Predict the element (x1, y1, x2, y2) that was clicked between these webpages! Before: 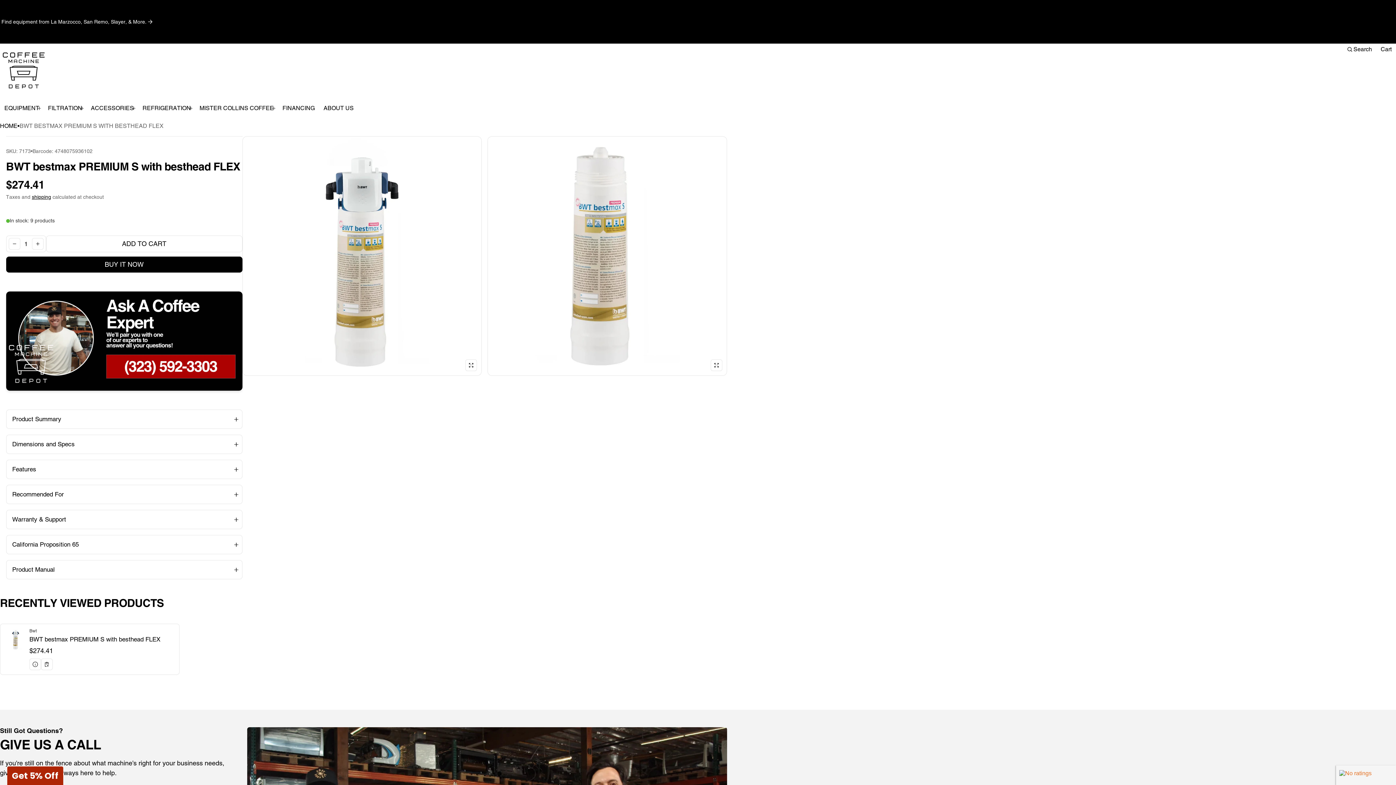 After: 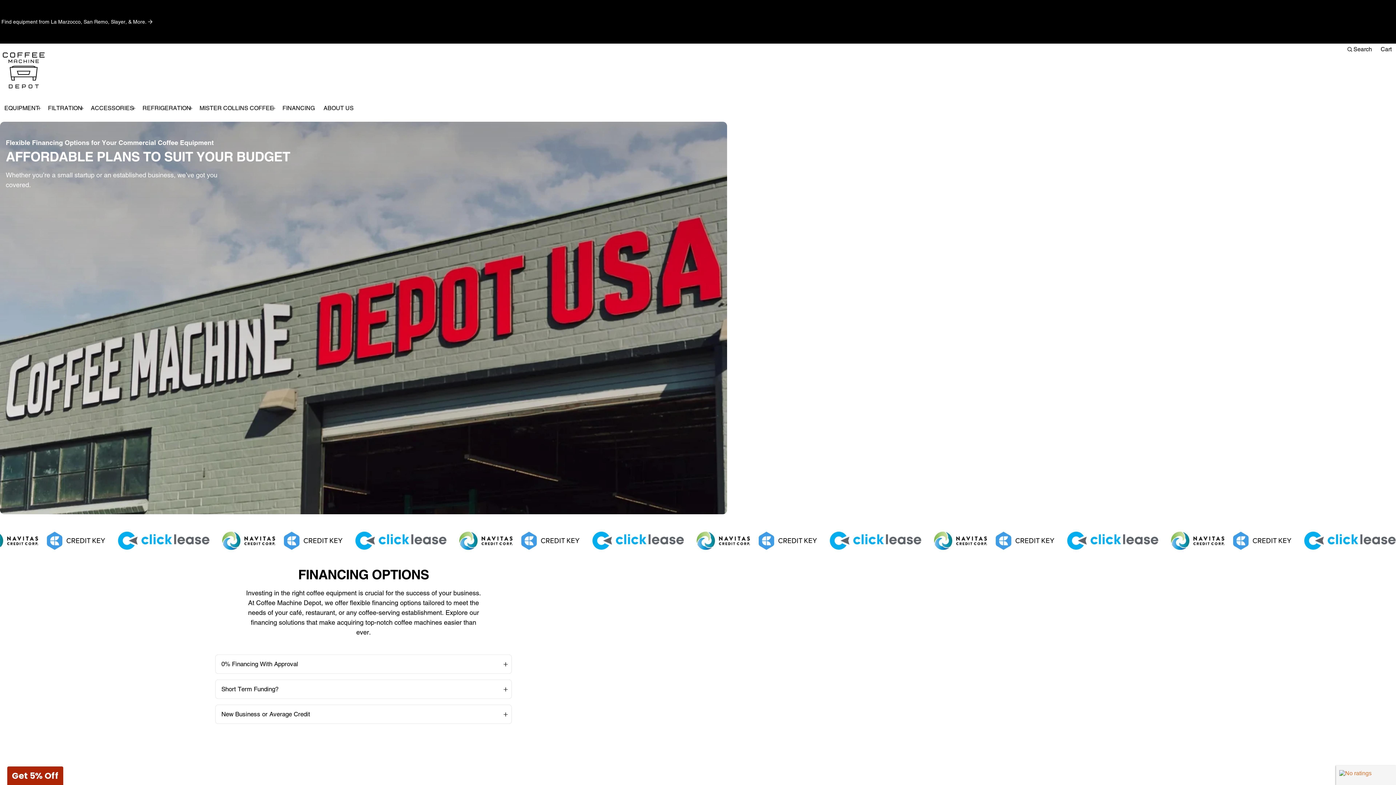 Action: label: FINANCING bbox: (278, 103, 319, 113)